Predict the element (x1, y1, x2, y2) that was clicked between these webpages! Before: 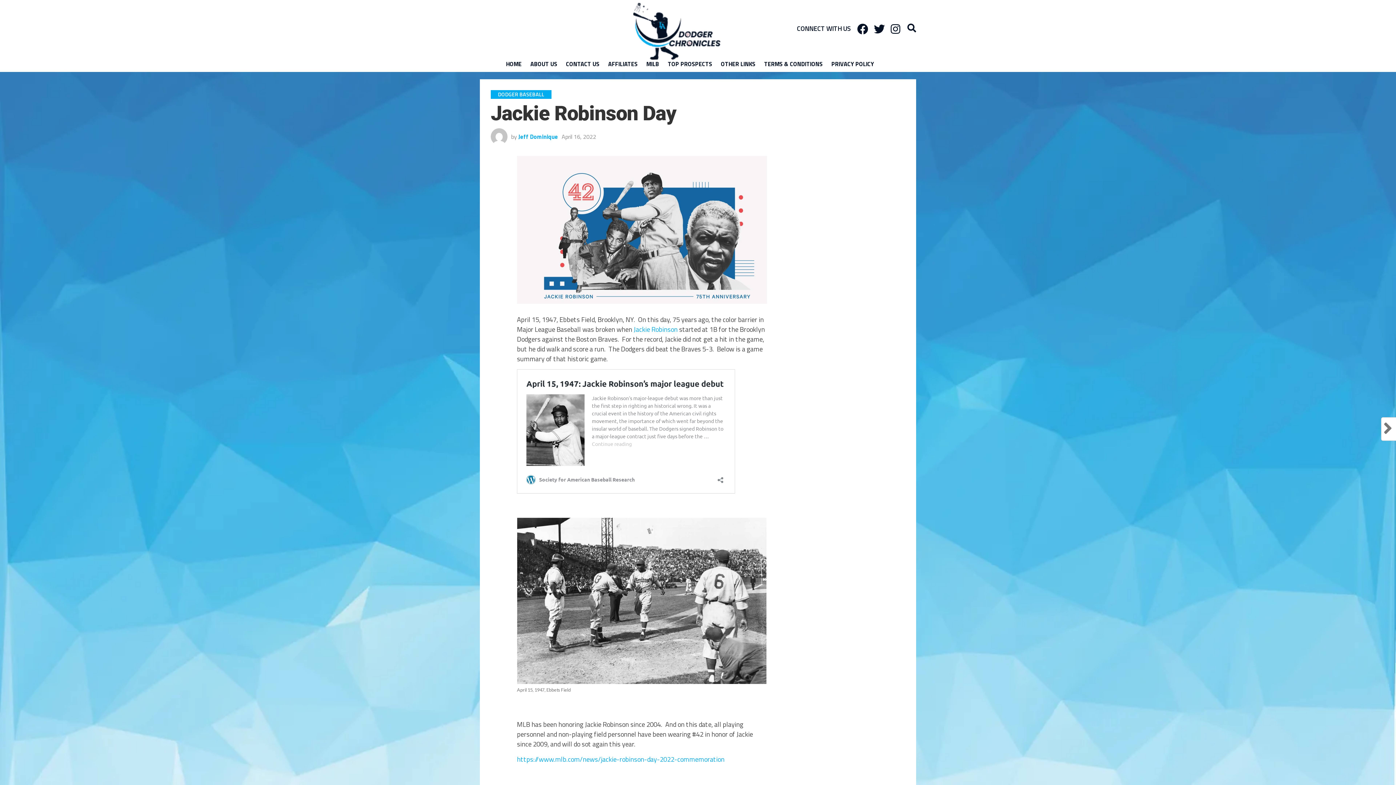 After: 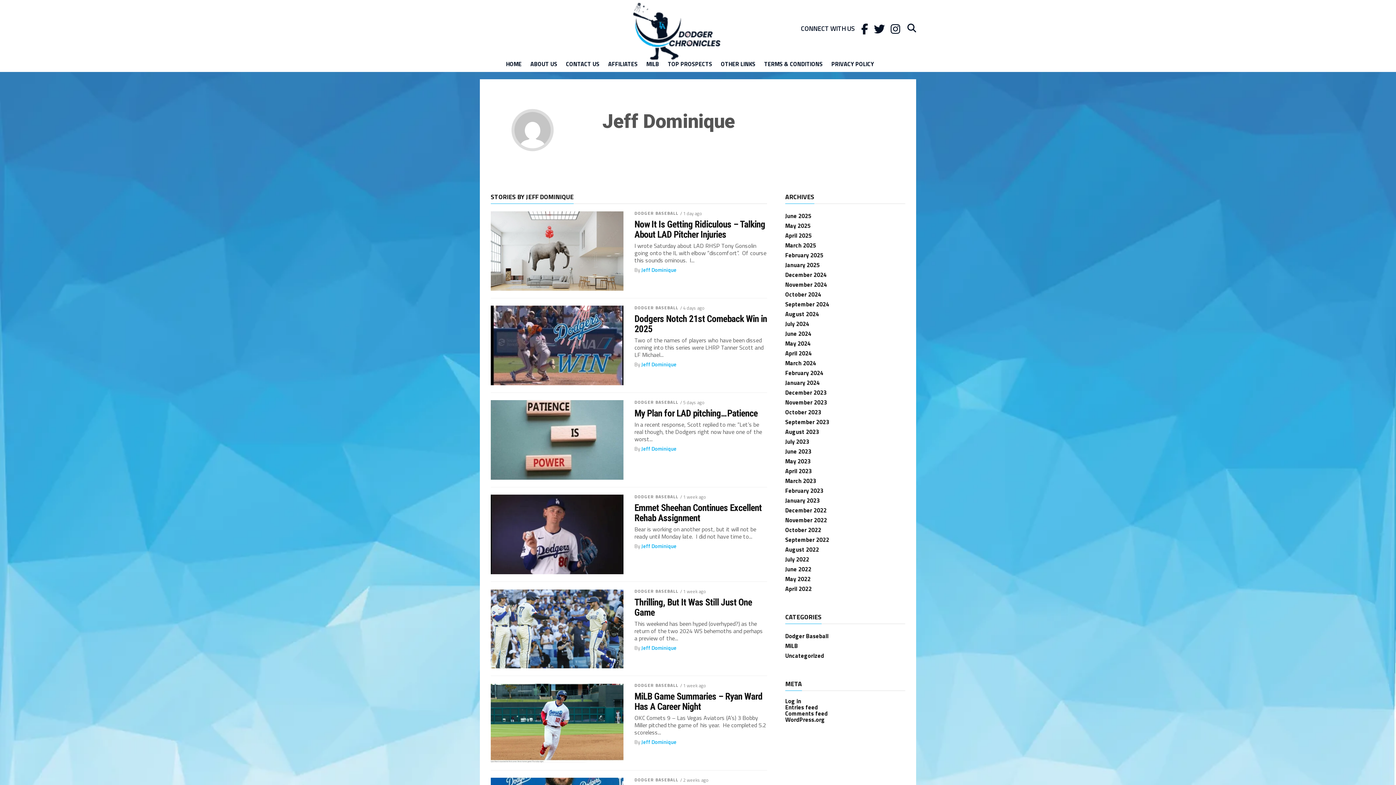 Action: label: Jeff Dominique bbox: (518, 132, 558, 141)